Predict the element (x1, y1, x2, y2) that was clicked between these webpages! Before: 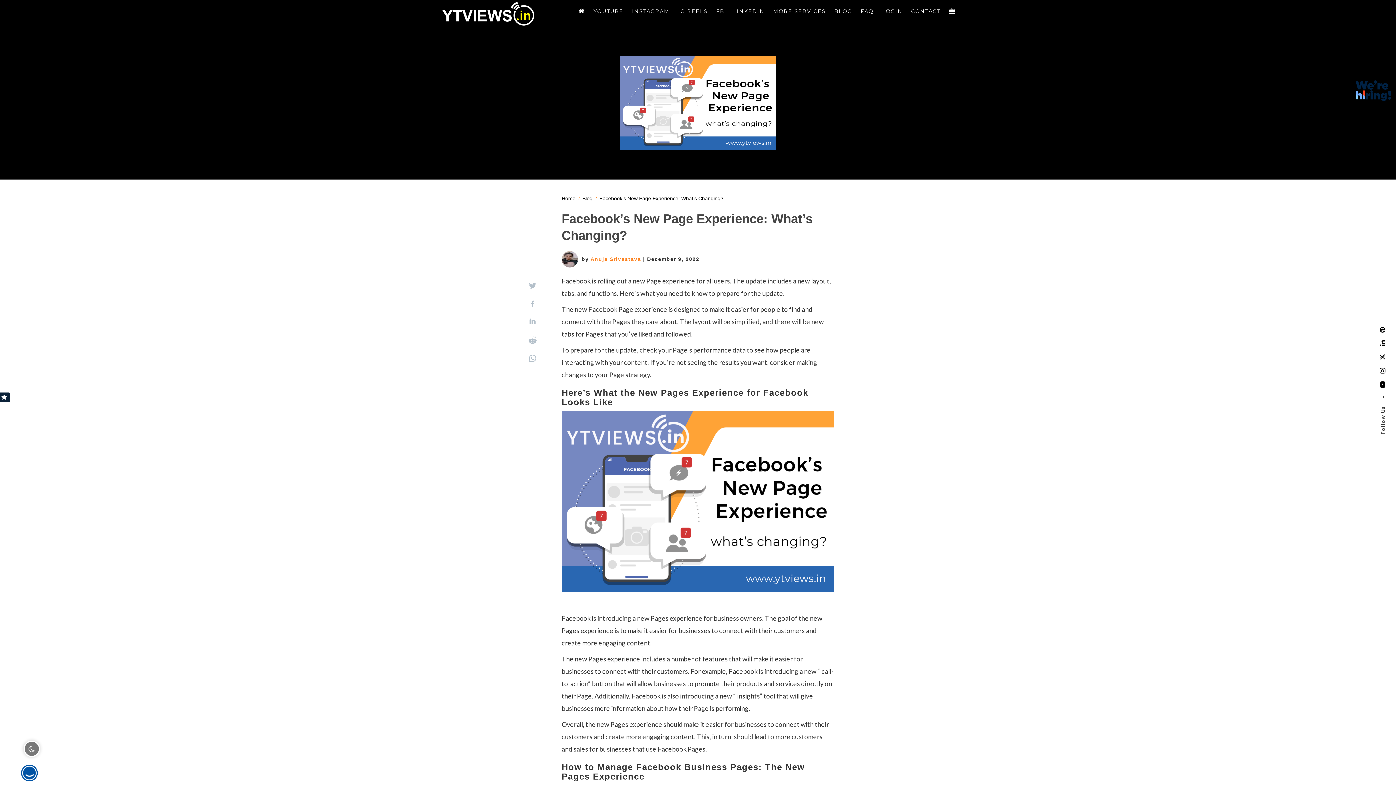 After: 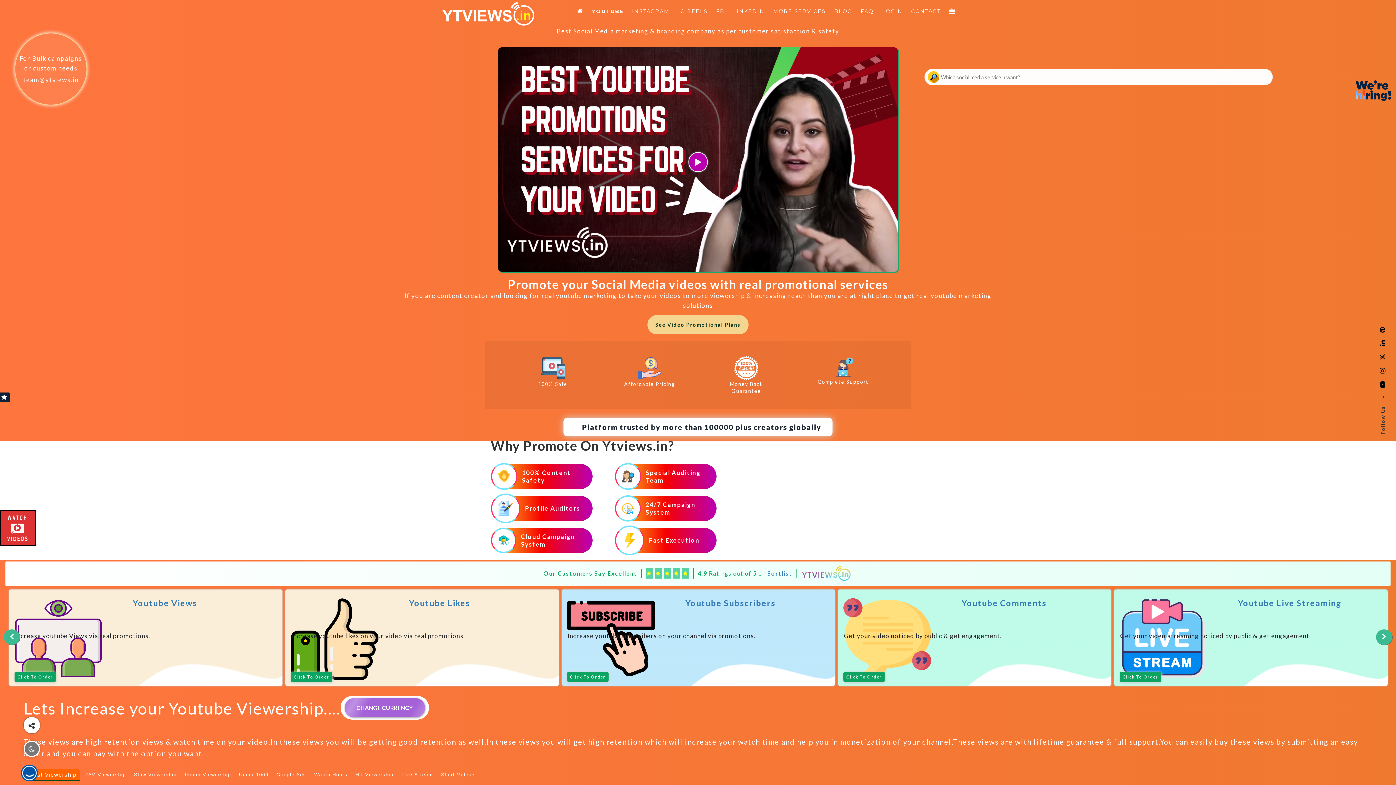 Action: label: YOUTUBE bbox: (589, 1, 627, 21)